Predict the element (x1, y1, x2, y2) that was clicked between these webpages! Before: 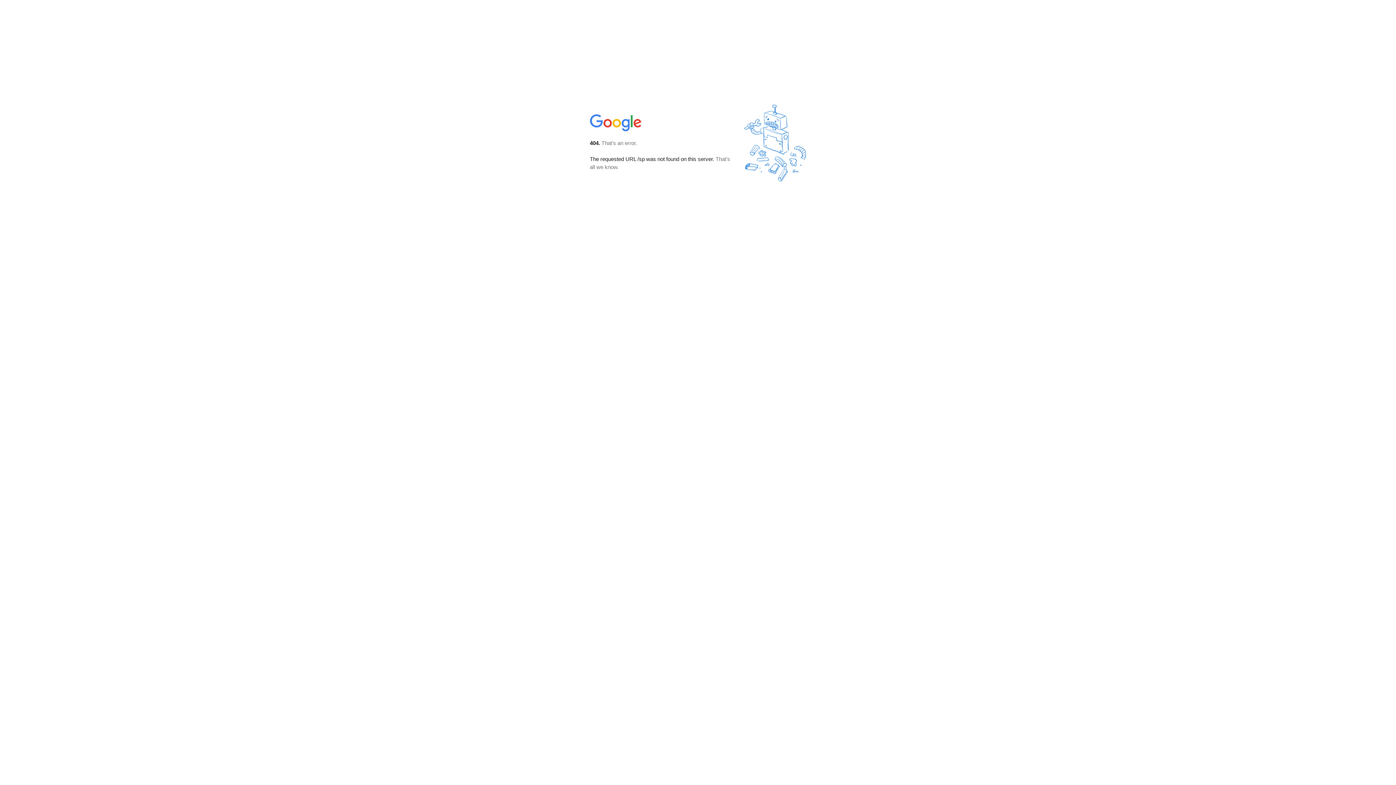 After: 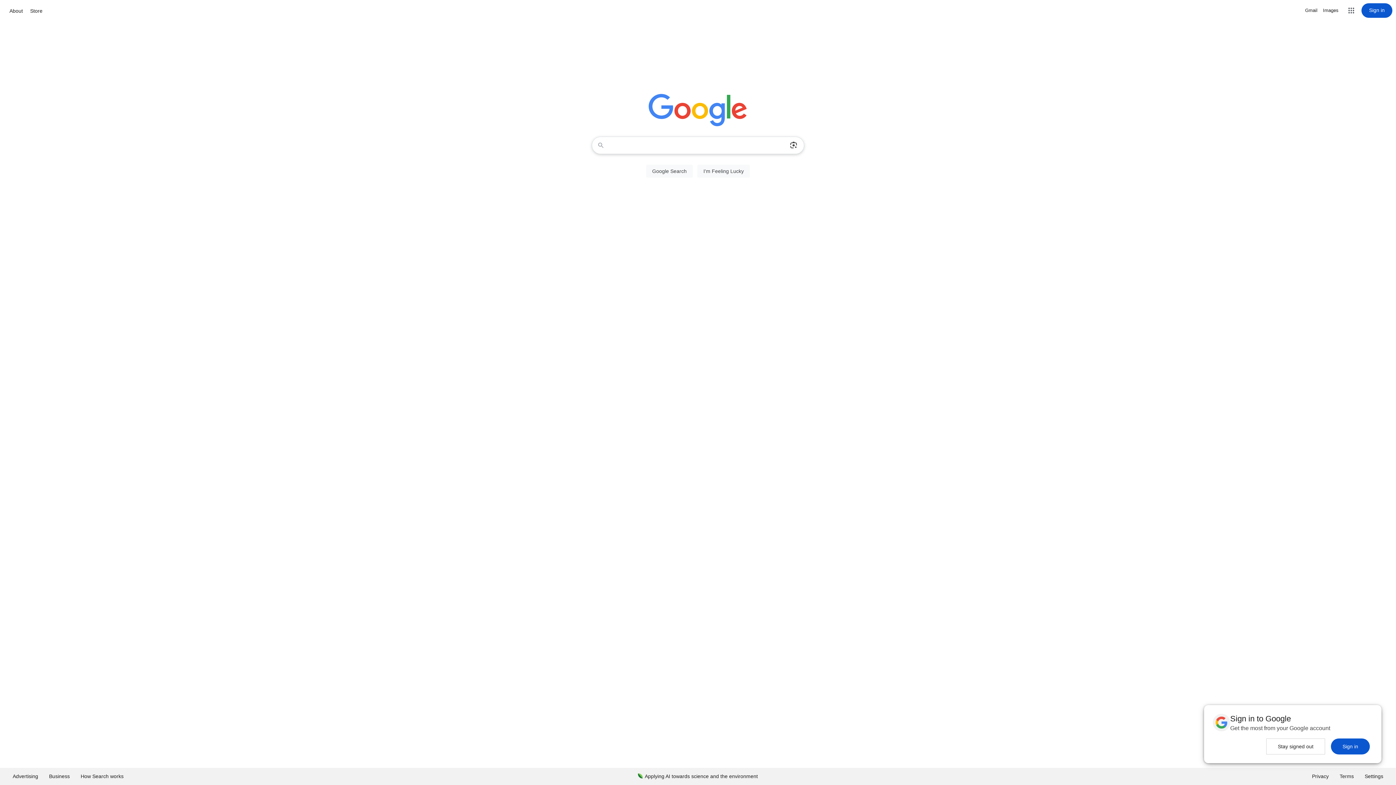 Action: bbox: (590, 127, 642, 134)